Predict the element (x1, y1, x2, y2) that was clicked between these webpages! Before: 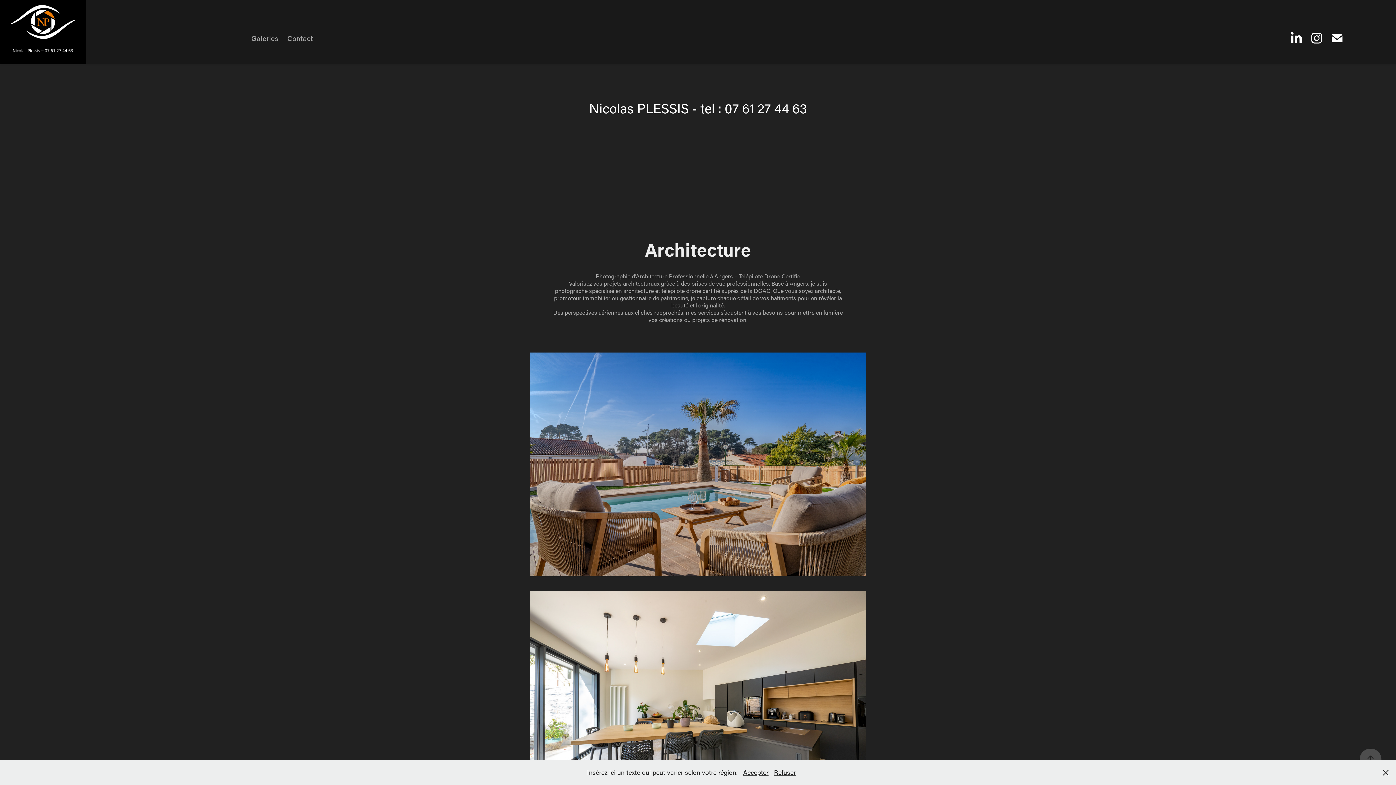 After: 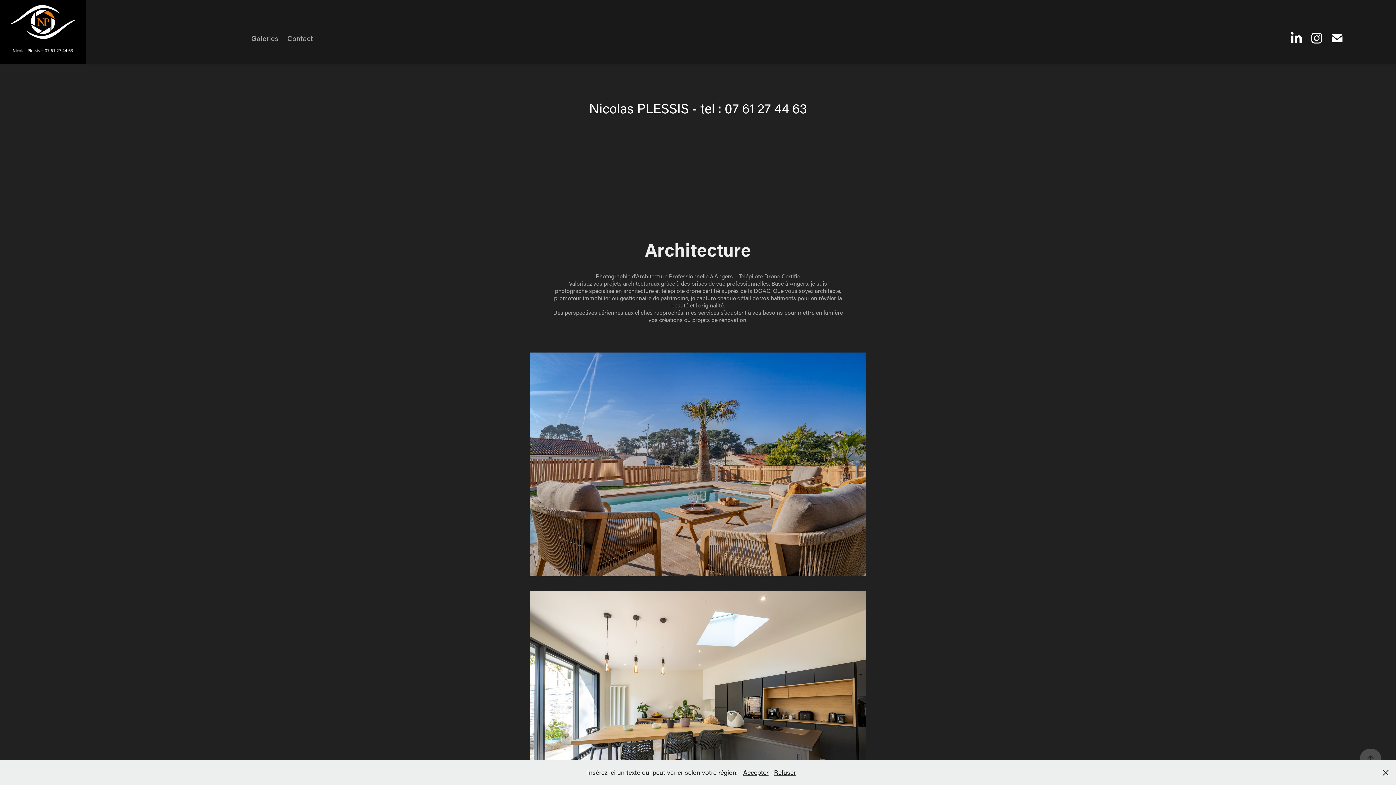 Action: bbox: (1306, 28, 1327, 48)